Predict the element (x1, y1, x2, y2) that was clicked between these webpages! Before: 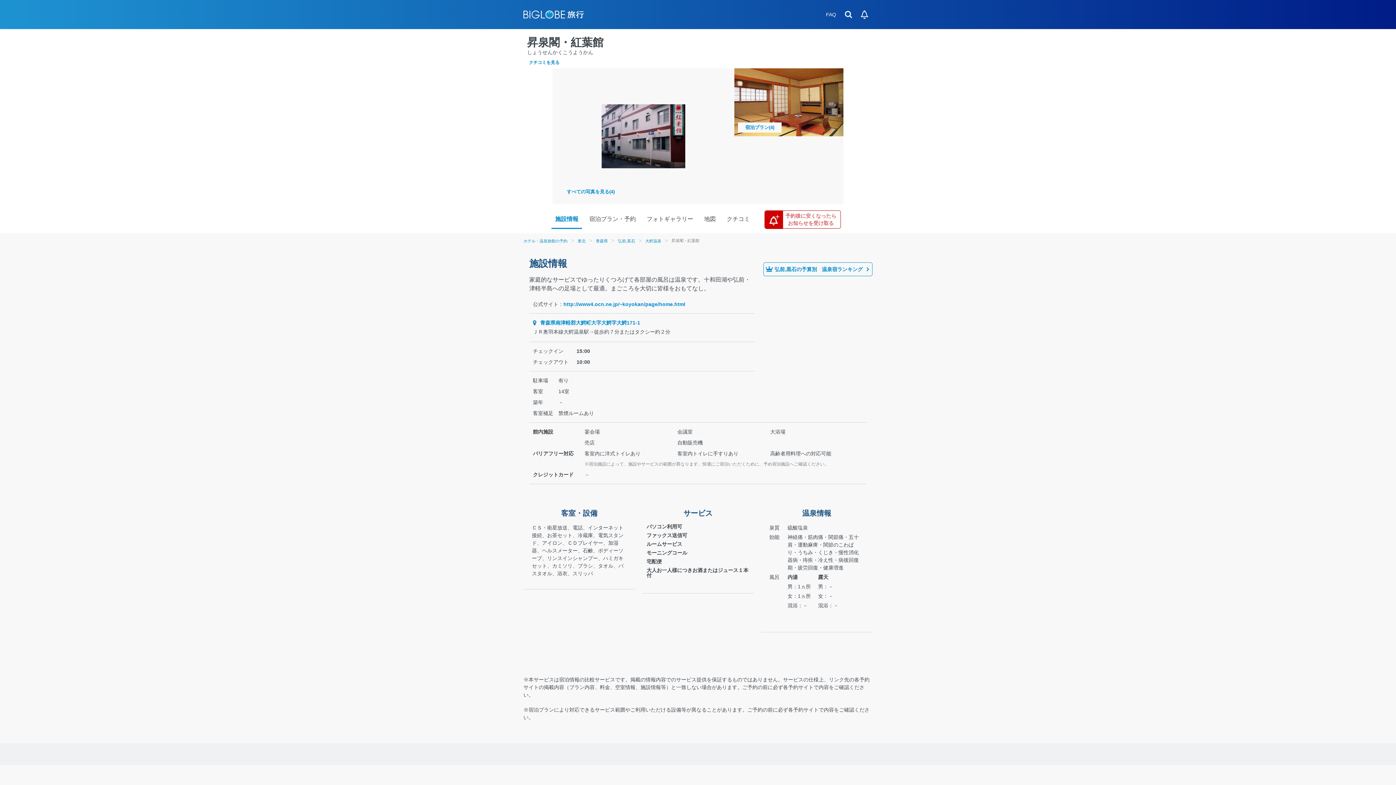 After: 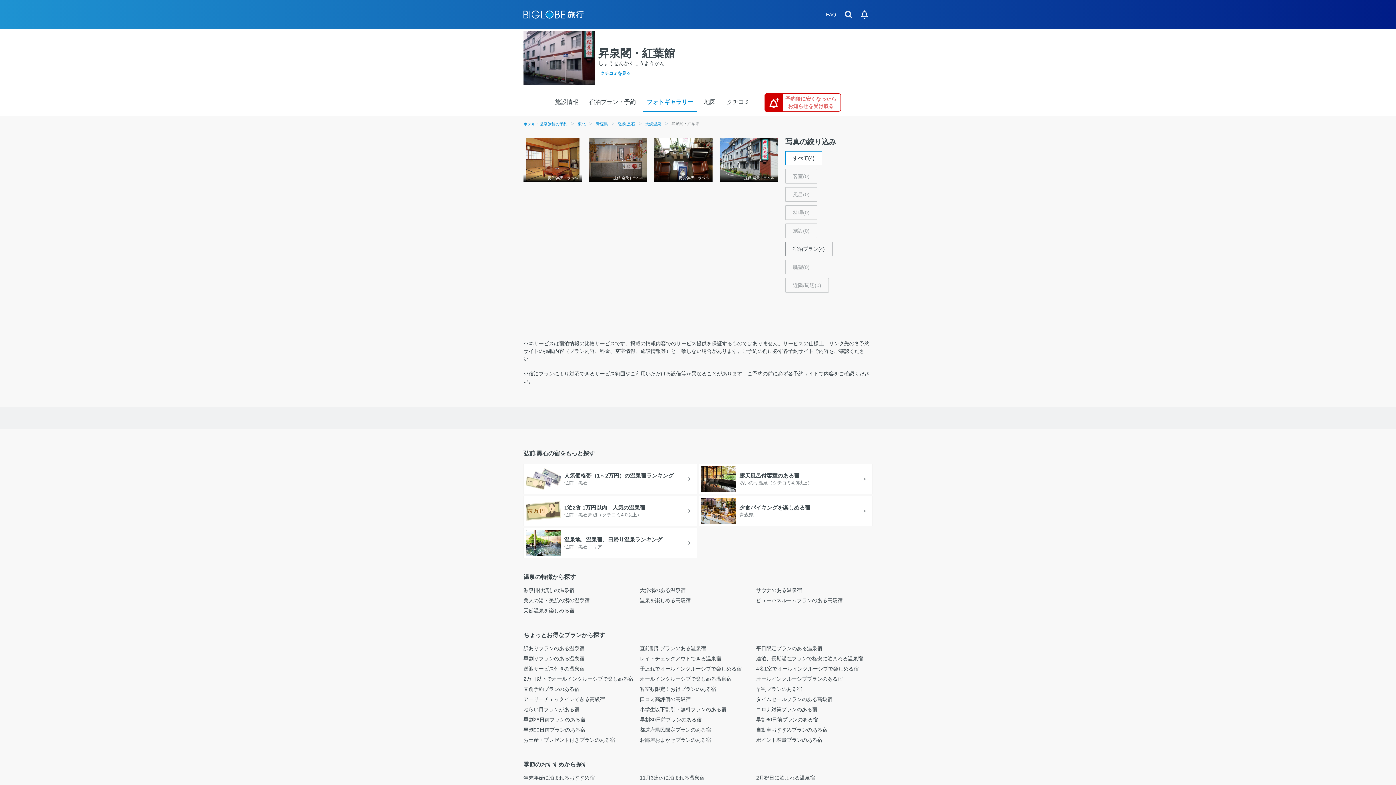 Action: label: フォトギャラリー bbox: (646, 215, 693, 222)